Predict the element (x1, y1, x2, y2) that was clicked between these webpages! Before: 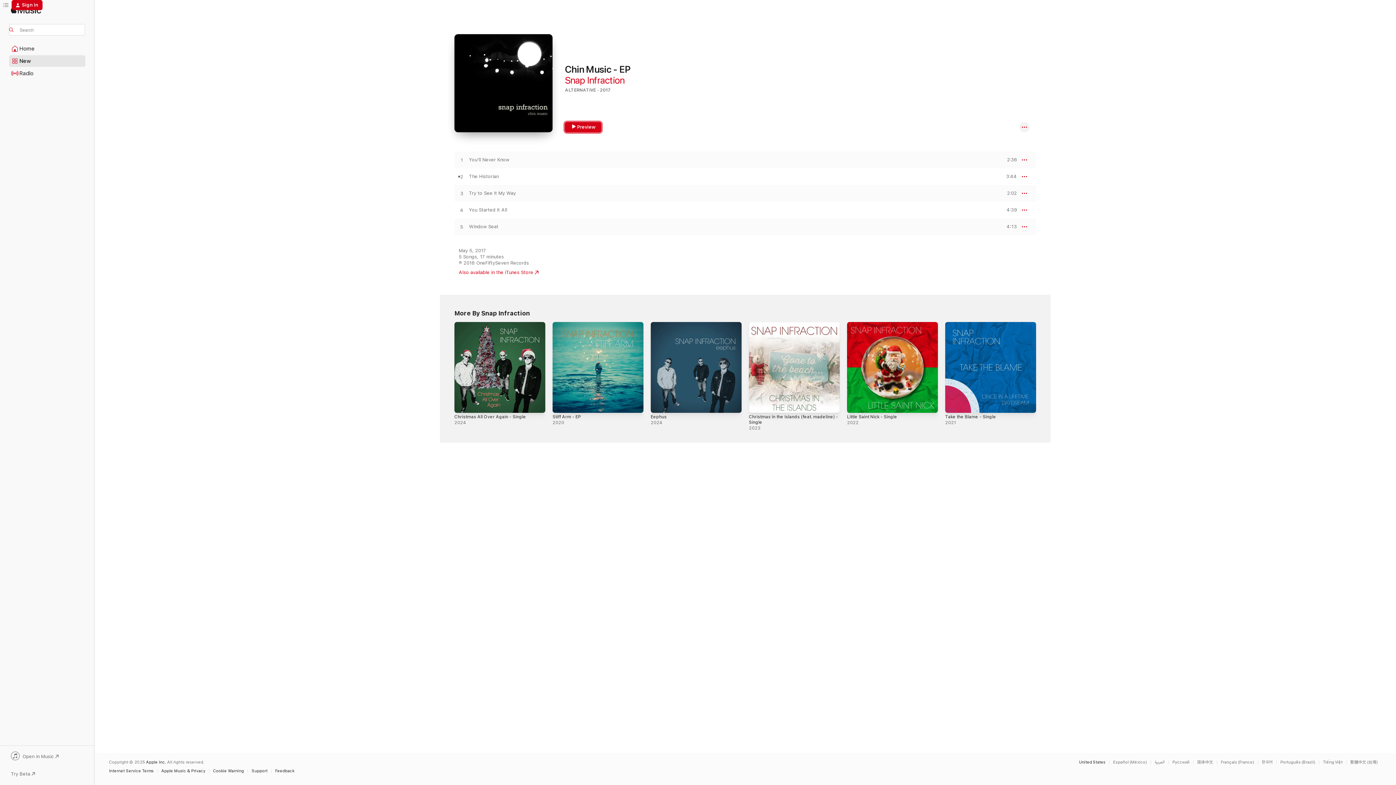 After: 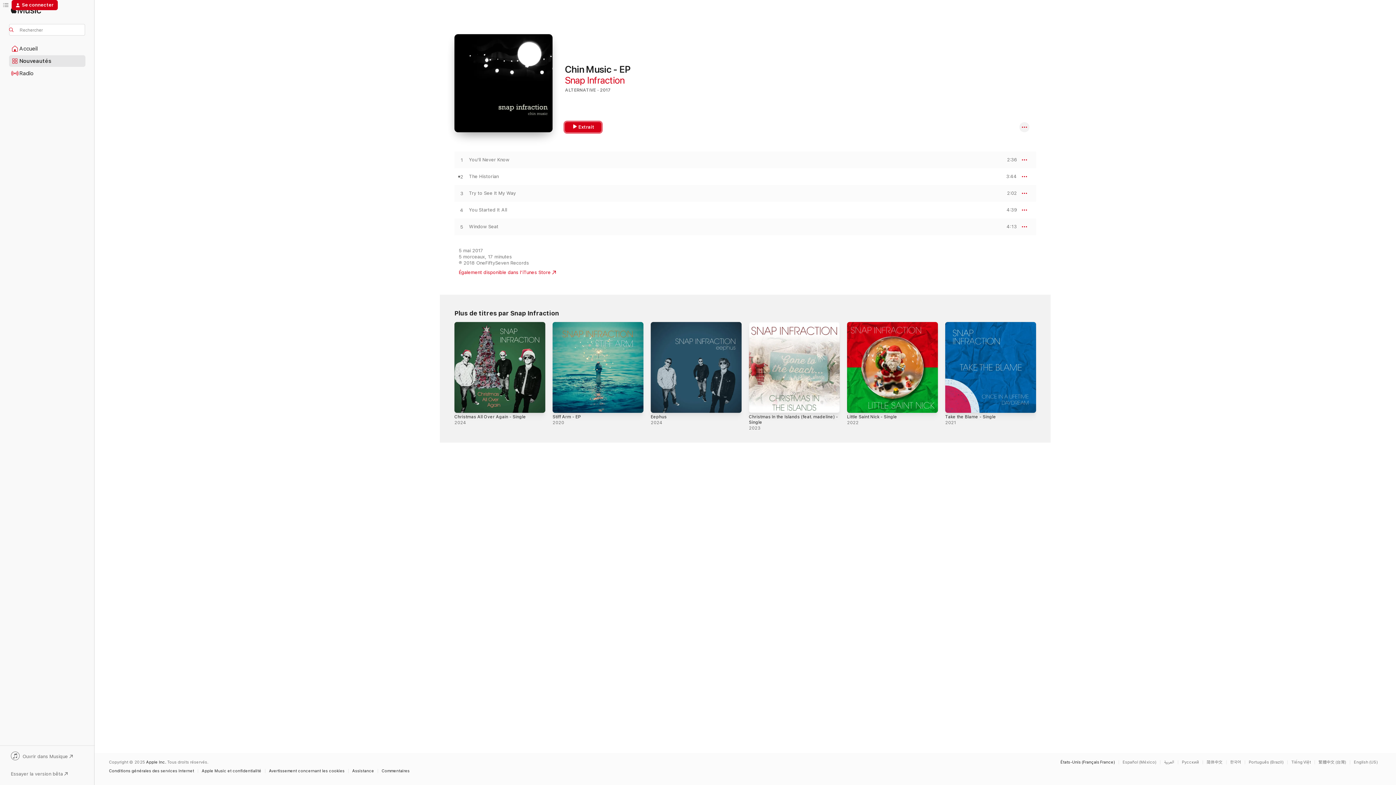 Action: bbox: (1221, 760, 1258, 764) label: This page is available in Français (France)